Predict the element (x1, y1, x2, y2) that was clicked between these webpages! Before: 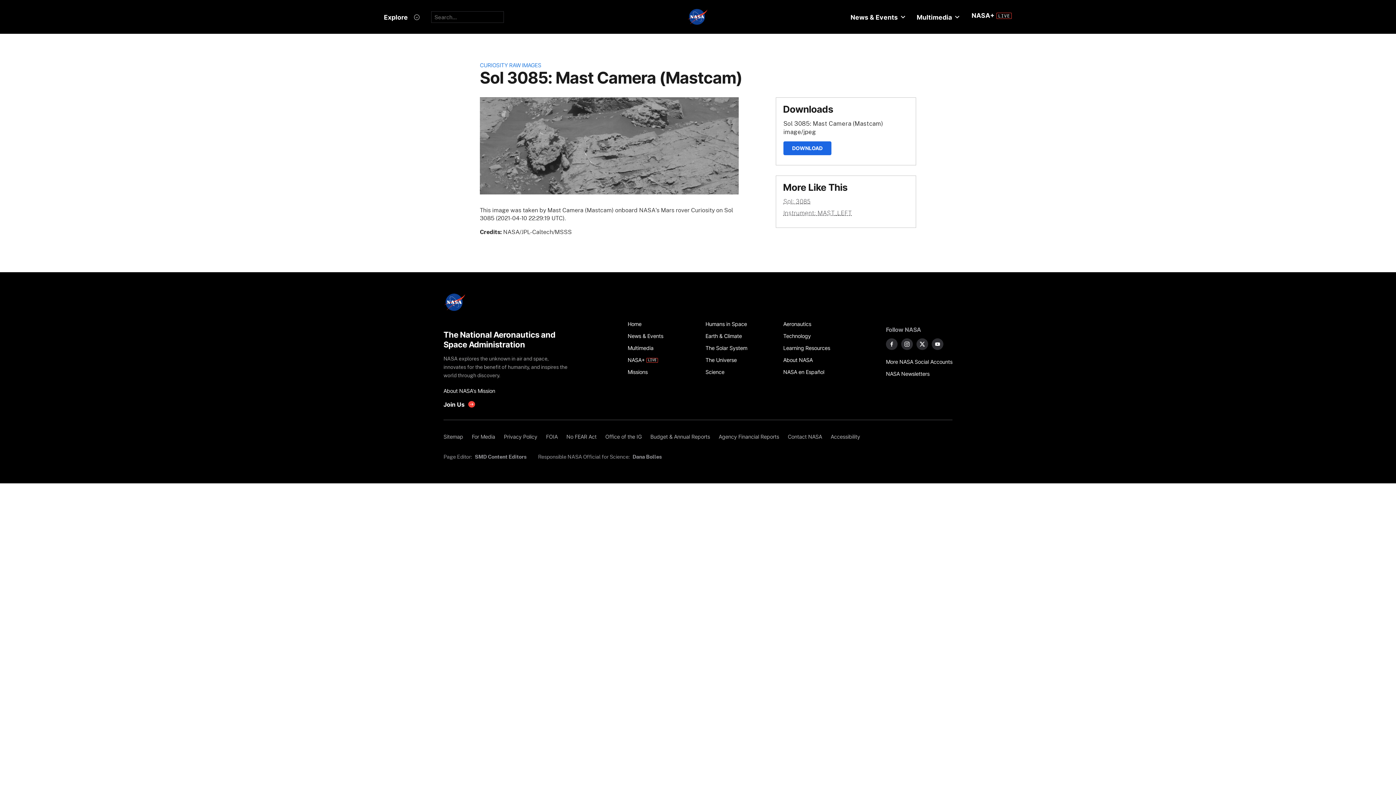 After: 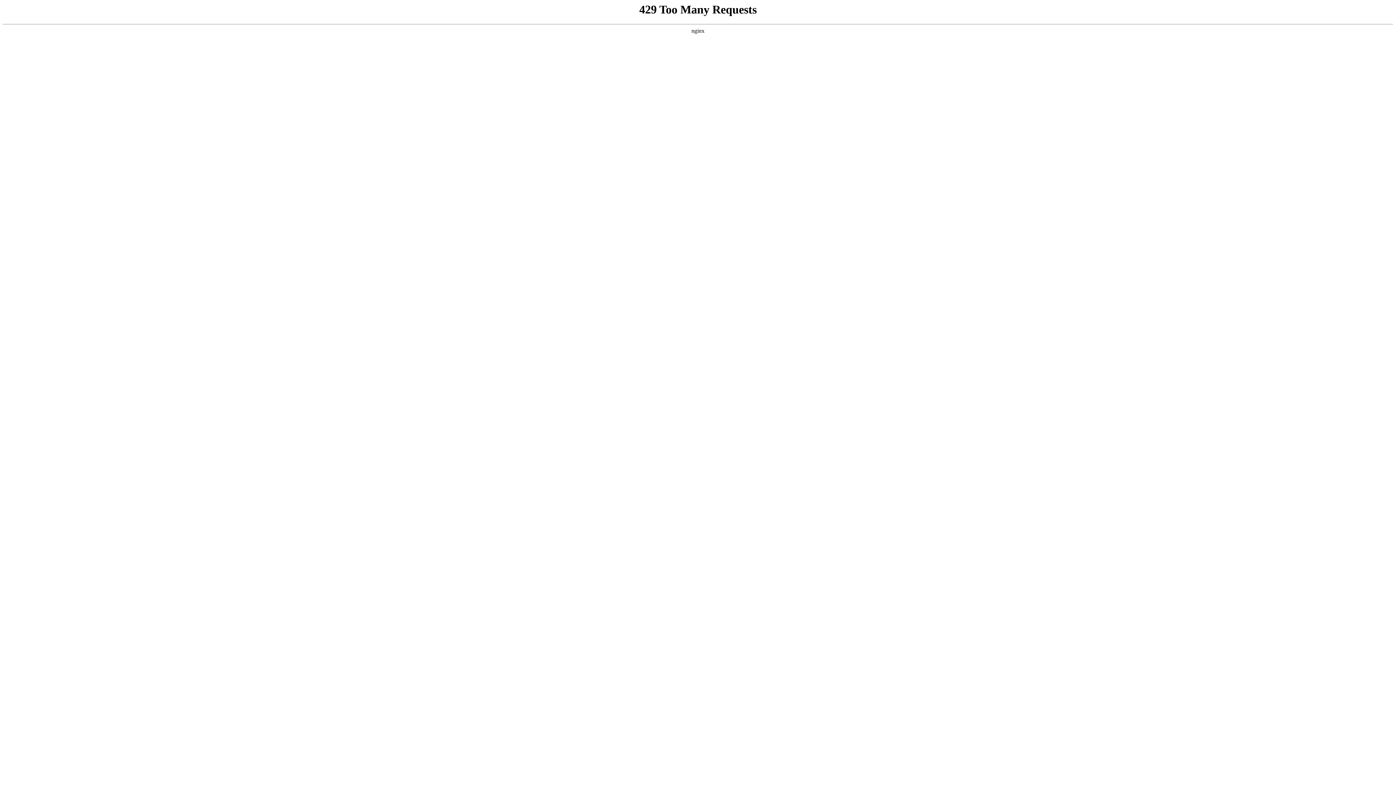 Action: label: Privacy Policy bbox: (499, 430, 541, 442)